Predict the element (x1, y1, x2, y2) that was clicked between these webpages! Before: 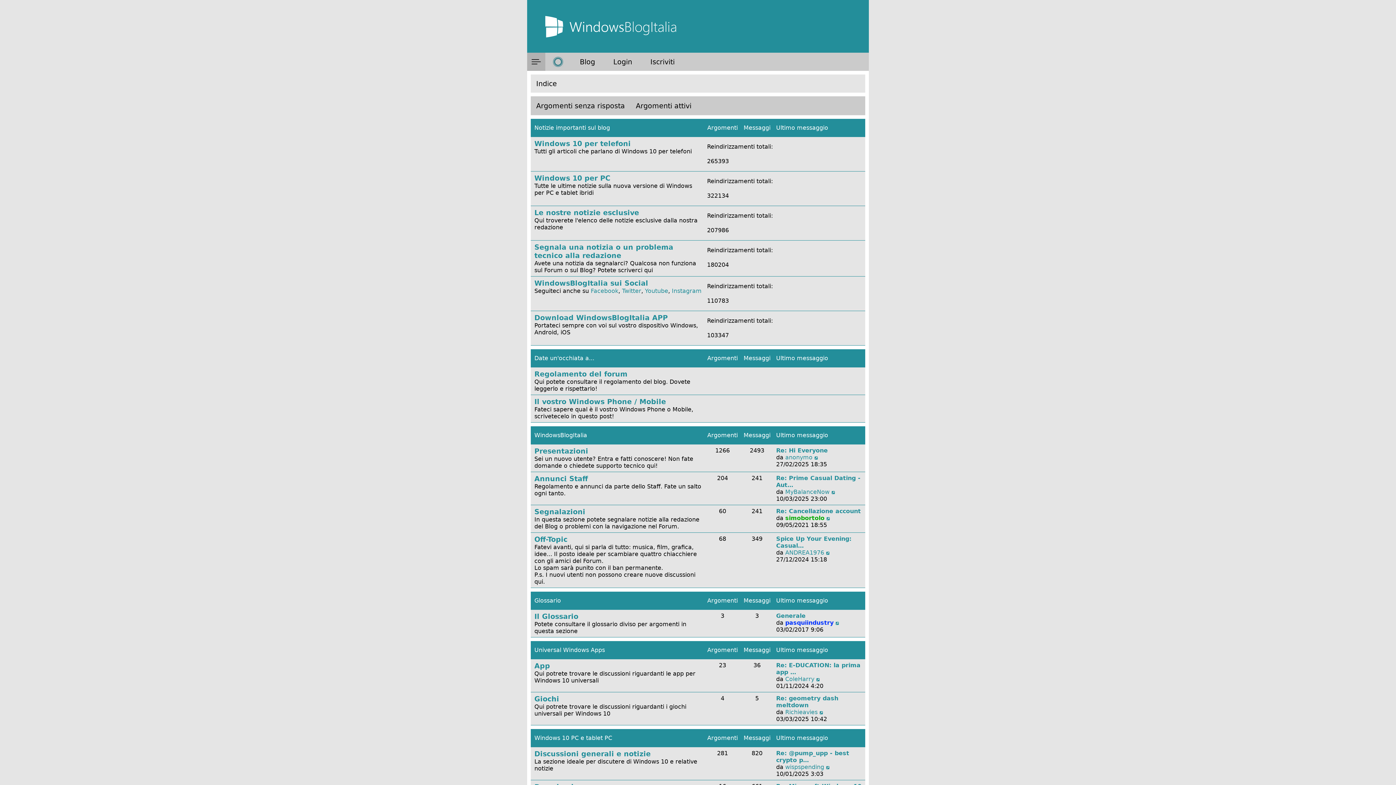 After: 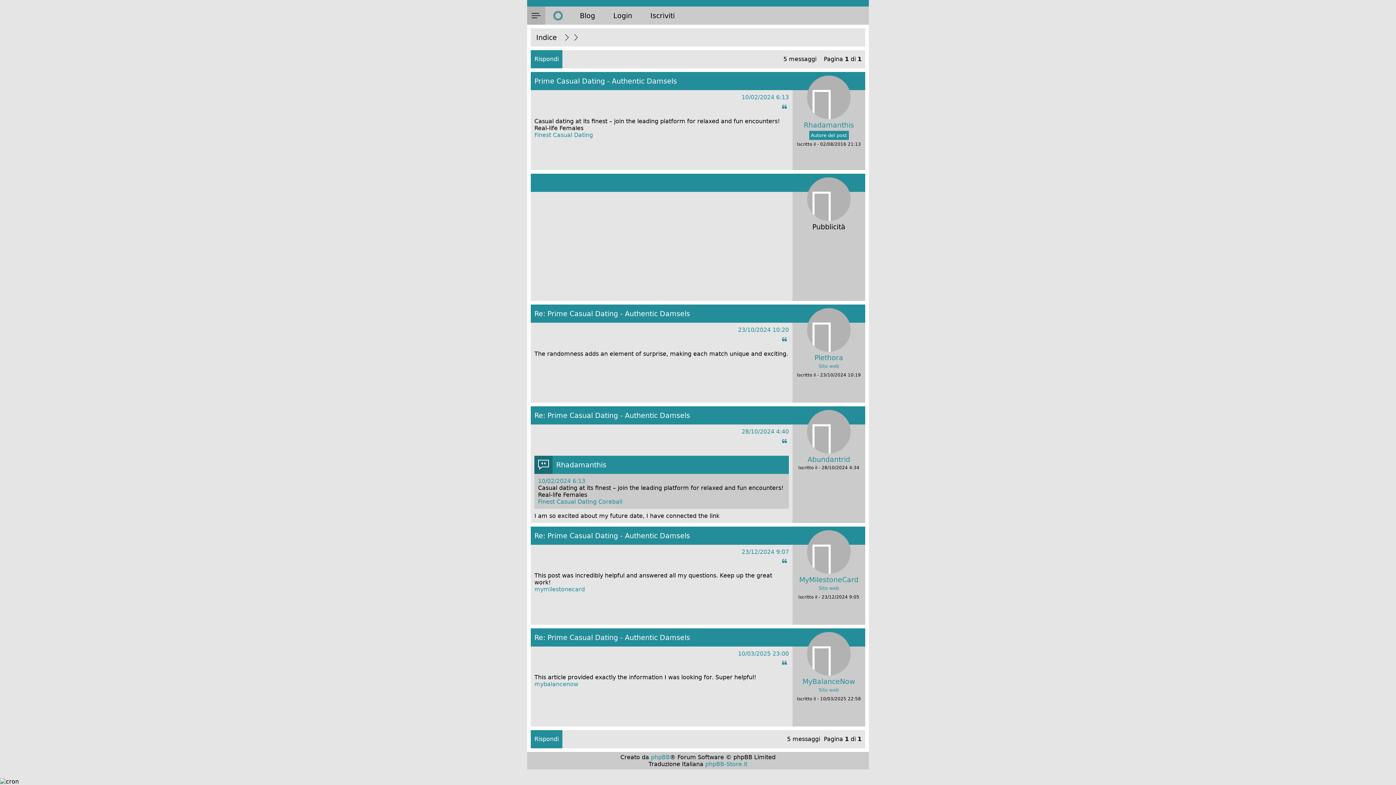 Action: bbox: (831, 488, 836, 495)